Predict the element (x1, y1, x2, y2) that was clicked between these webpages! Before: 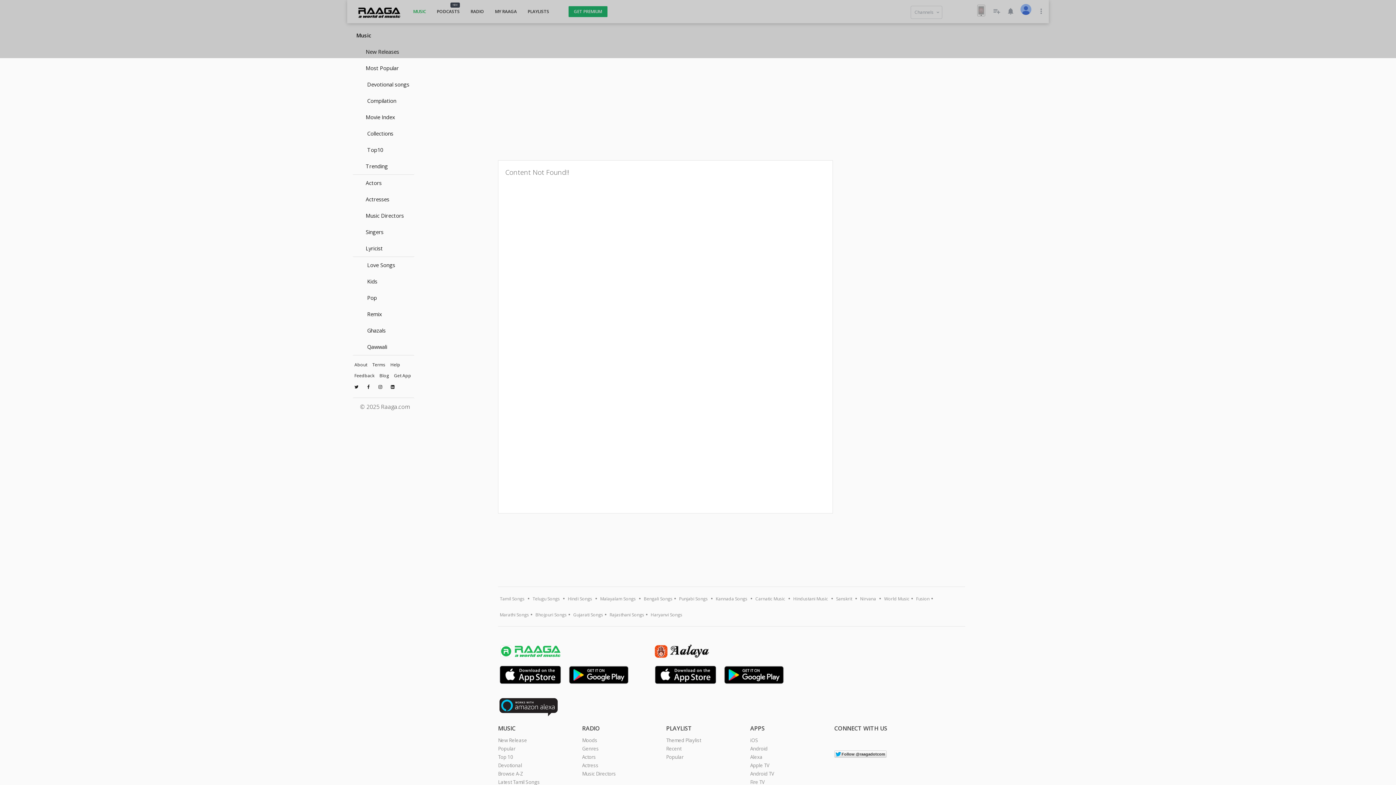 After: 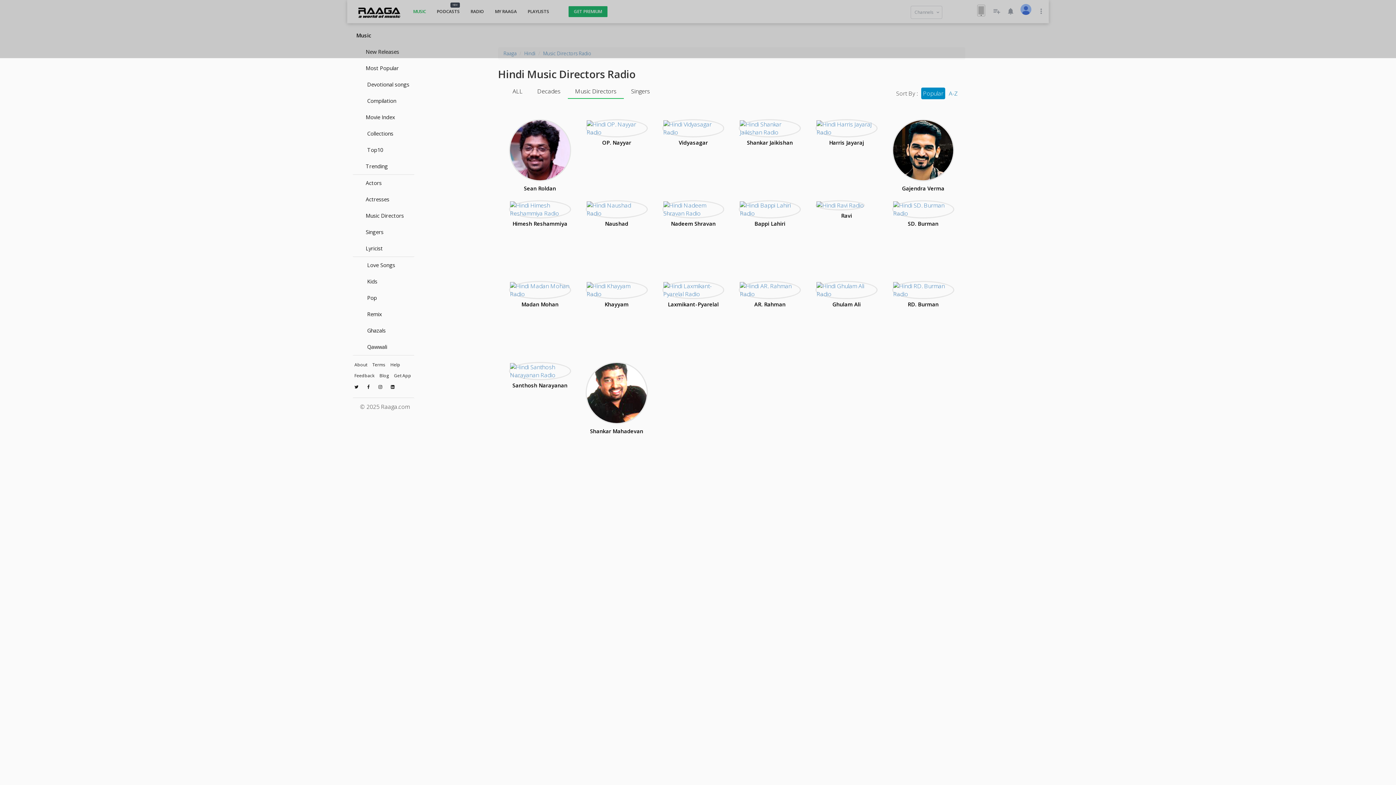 Action: bbox: (582, 770, 616, 777) label: Music Directors